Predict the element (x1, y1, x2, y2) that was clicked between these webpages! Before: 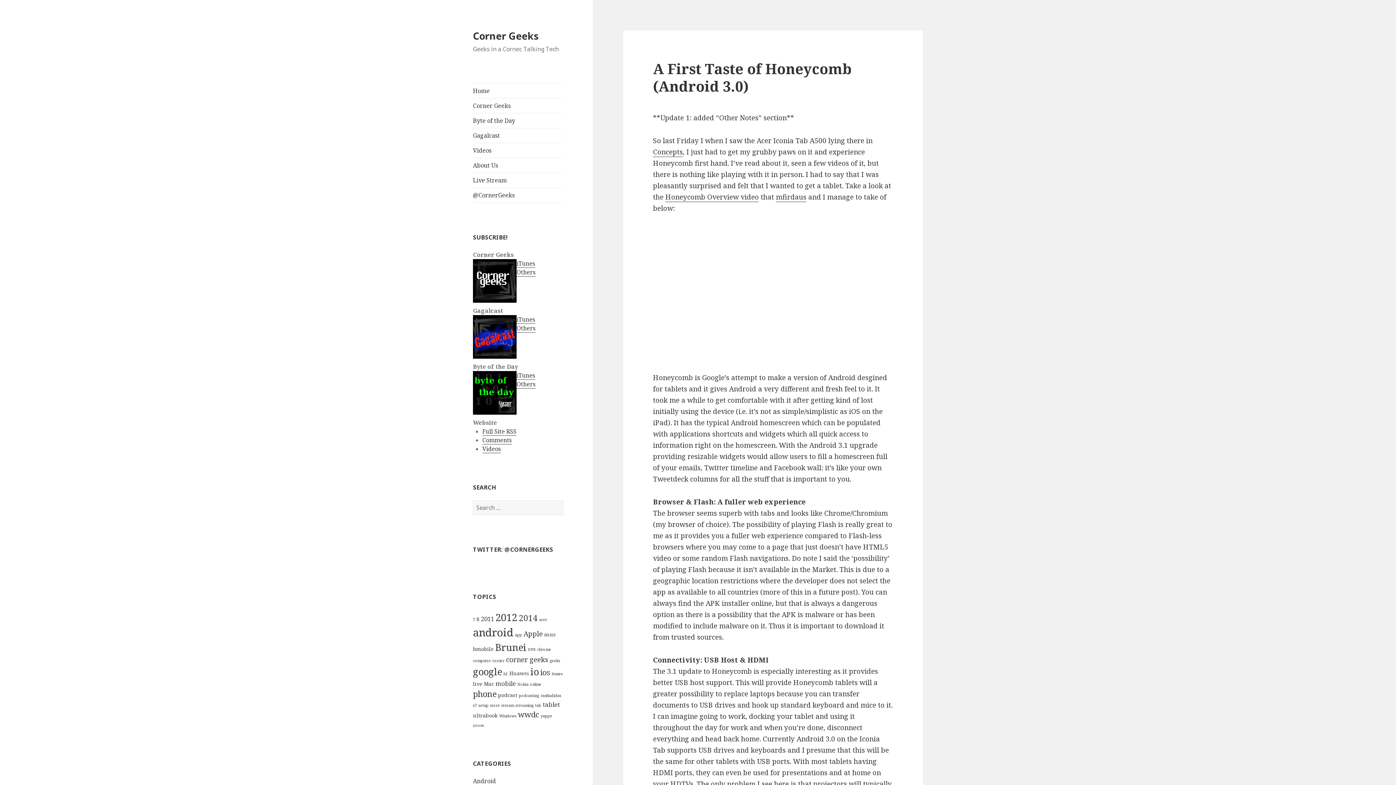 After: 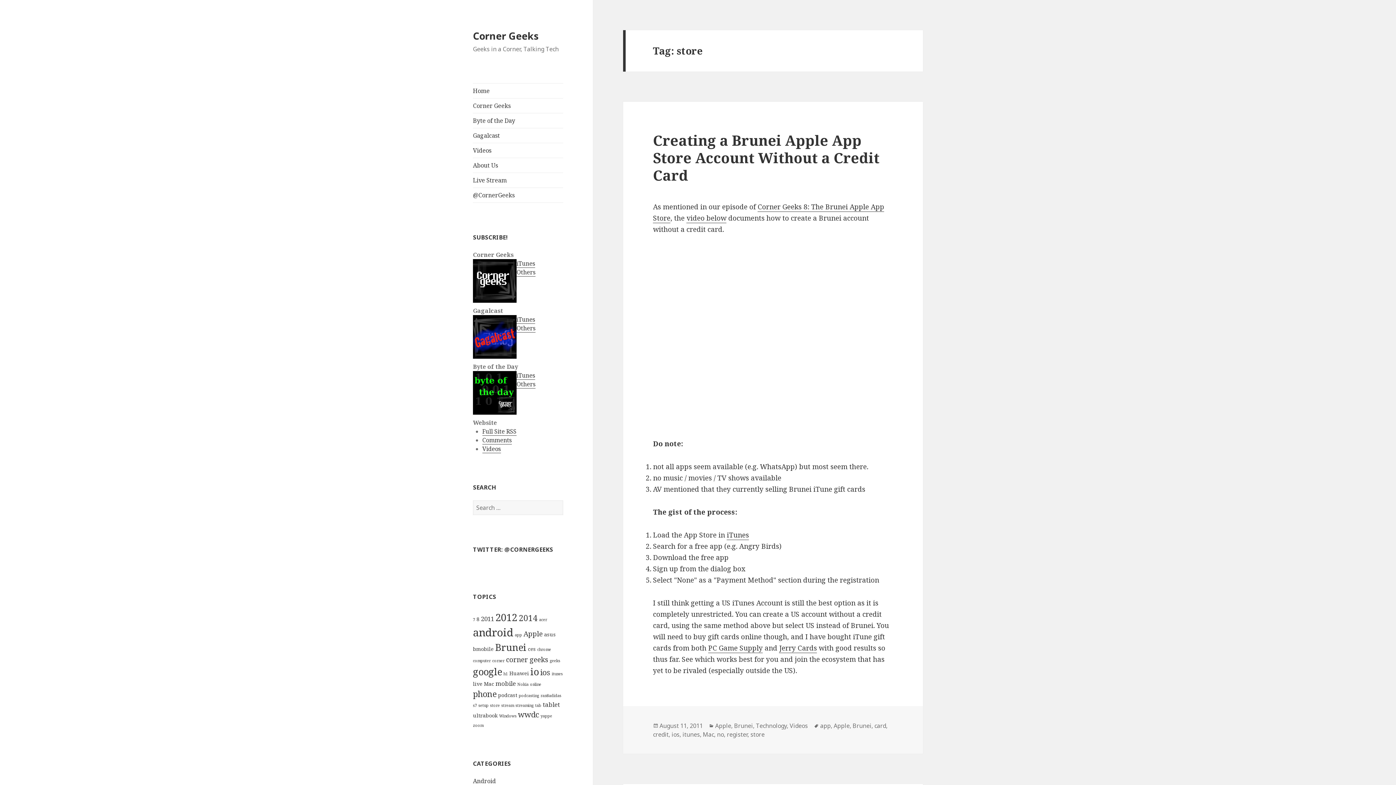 Action: label: store (2 items) bbox: (490, 703, 500, 708)